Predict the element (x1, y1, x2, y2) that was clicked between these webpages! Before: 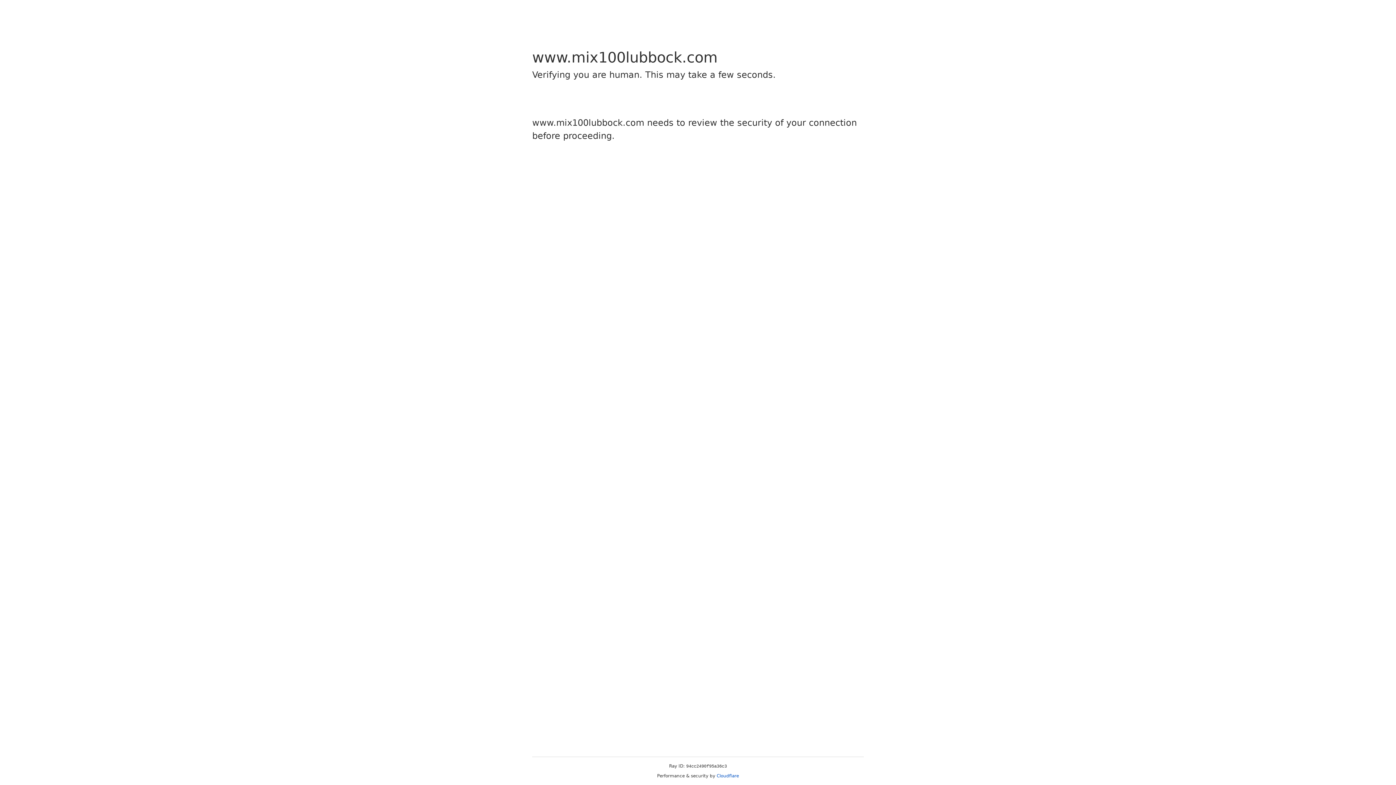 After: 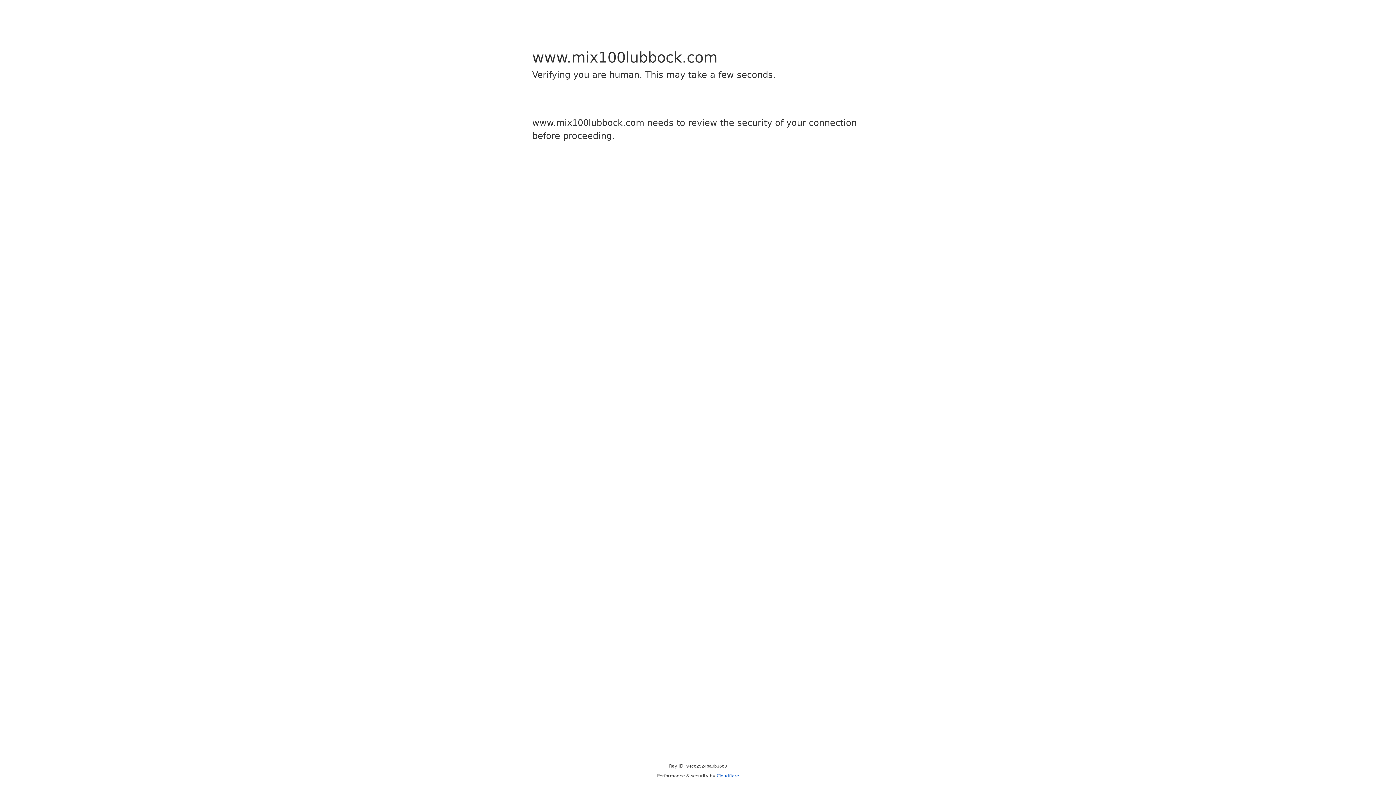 Action: bbox: (716, 773, 739, 778) label: Cloudflare